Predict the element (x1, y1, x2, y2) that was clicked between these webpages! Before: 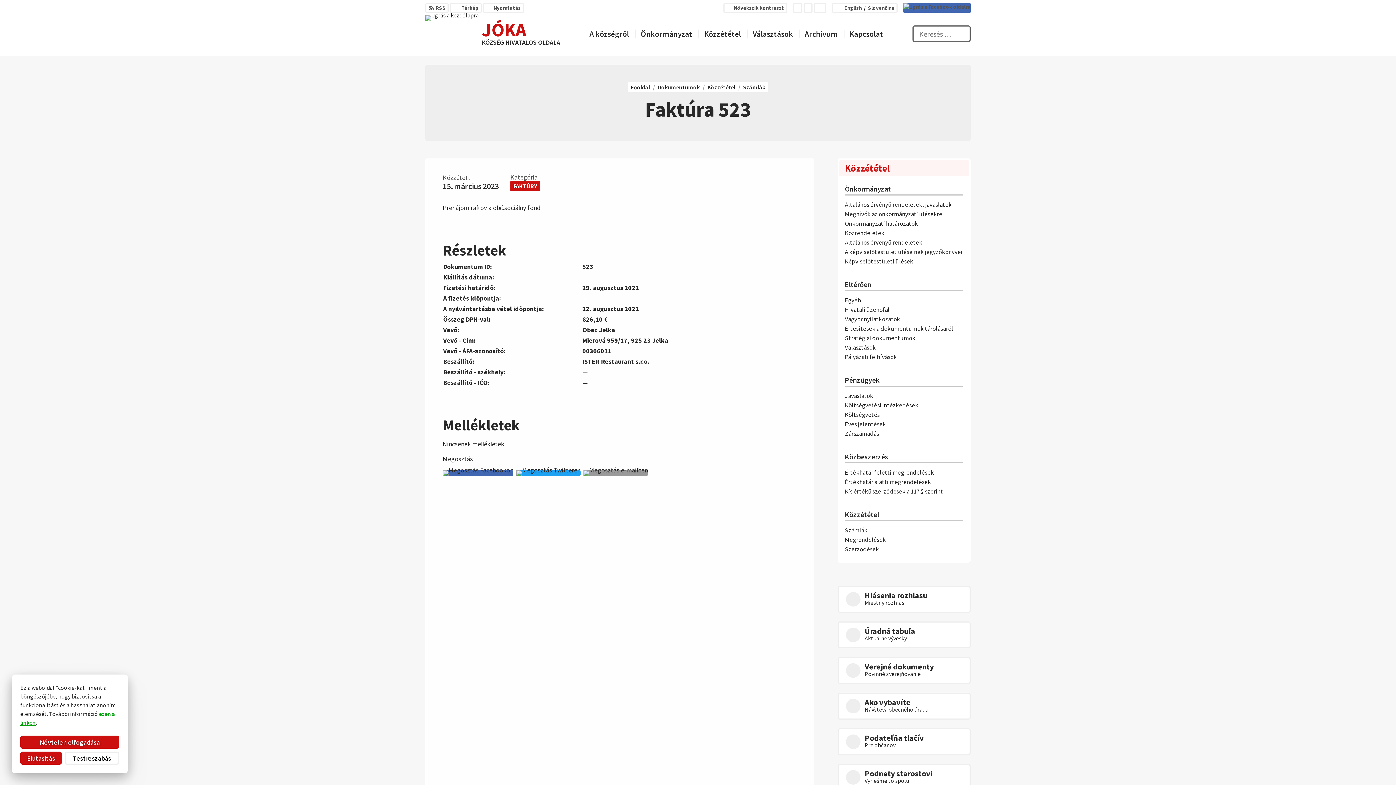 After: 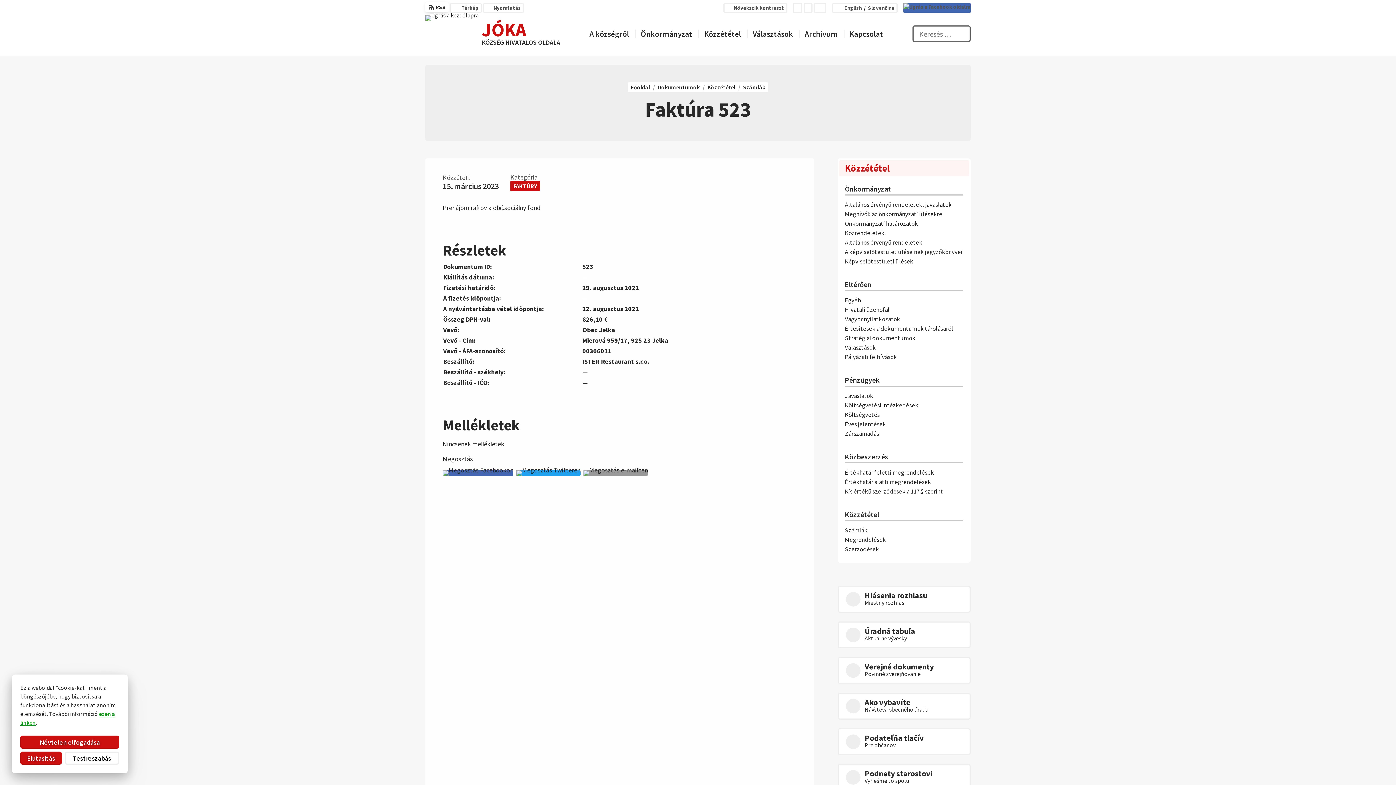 Action: label: RSS bbox: (425, 2, 448, 13)